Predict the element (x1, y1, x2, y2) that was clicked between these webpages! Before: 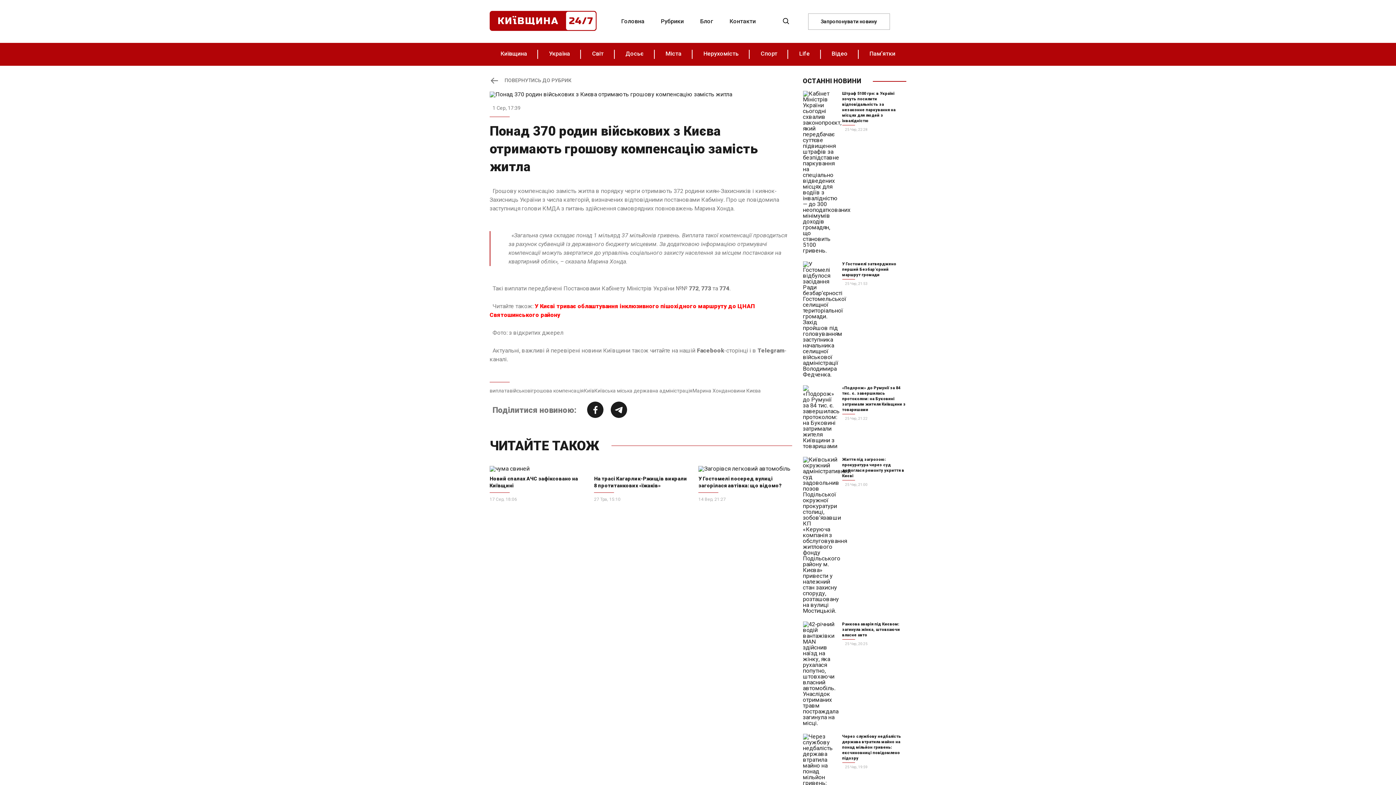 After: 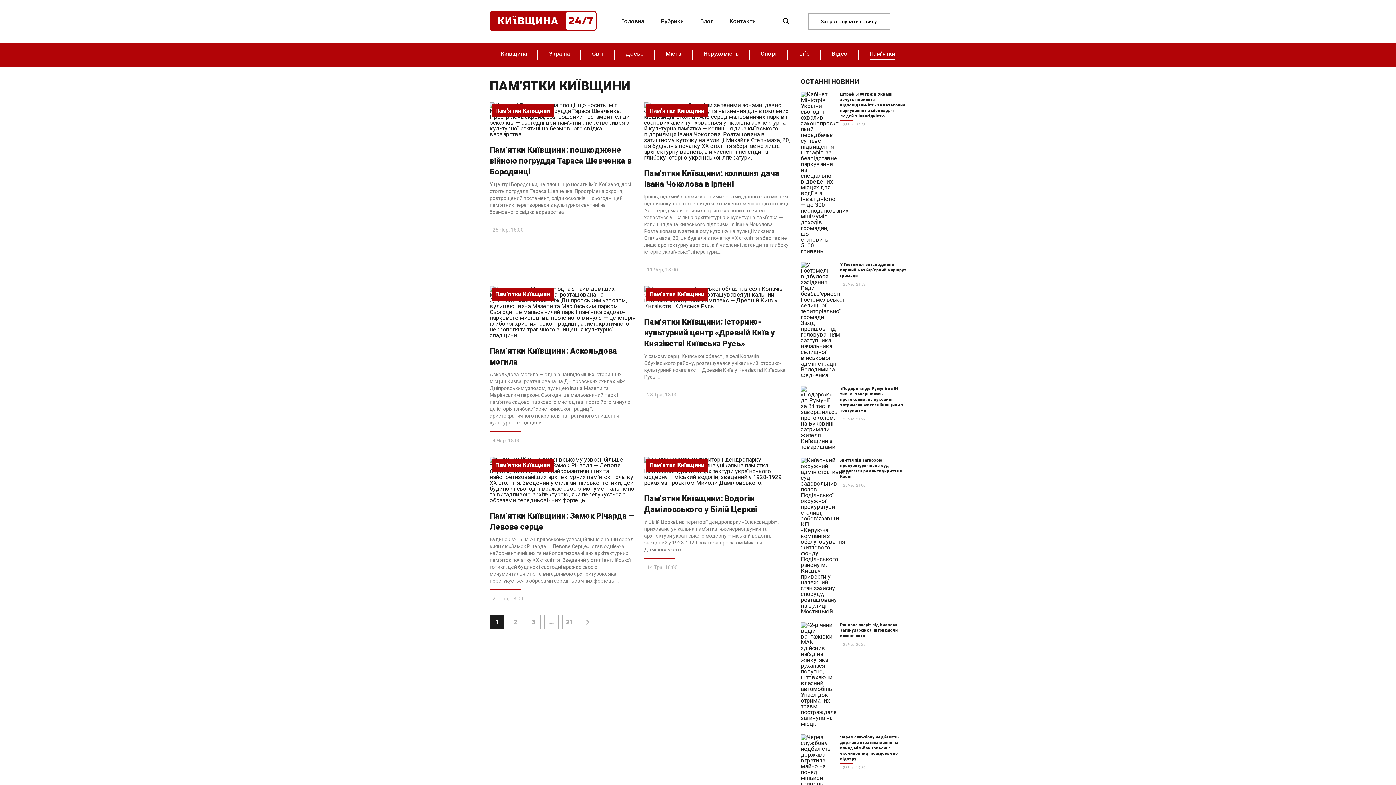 Action: label: Памʼятки bbox: (869, 49, 895, 58)